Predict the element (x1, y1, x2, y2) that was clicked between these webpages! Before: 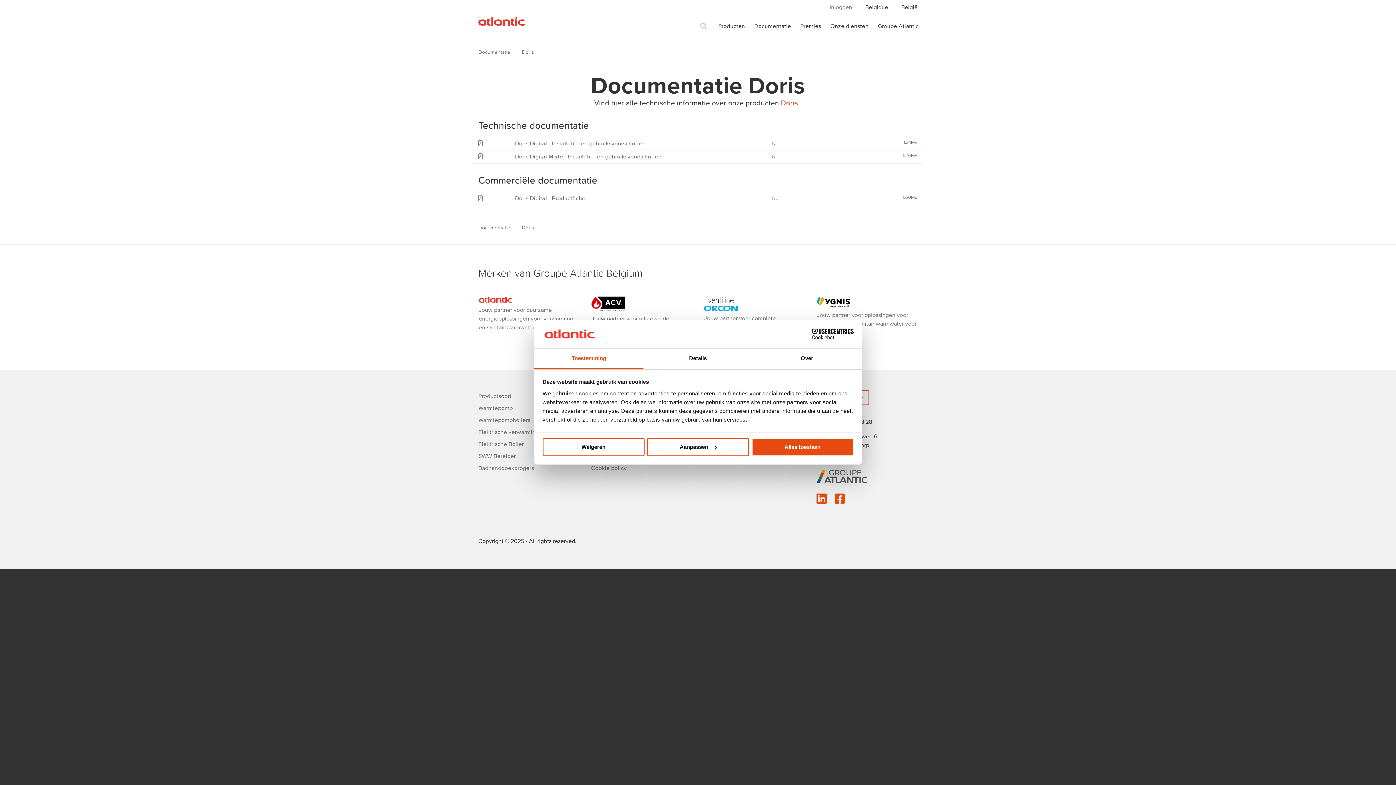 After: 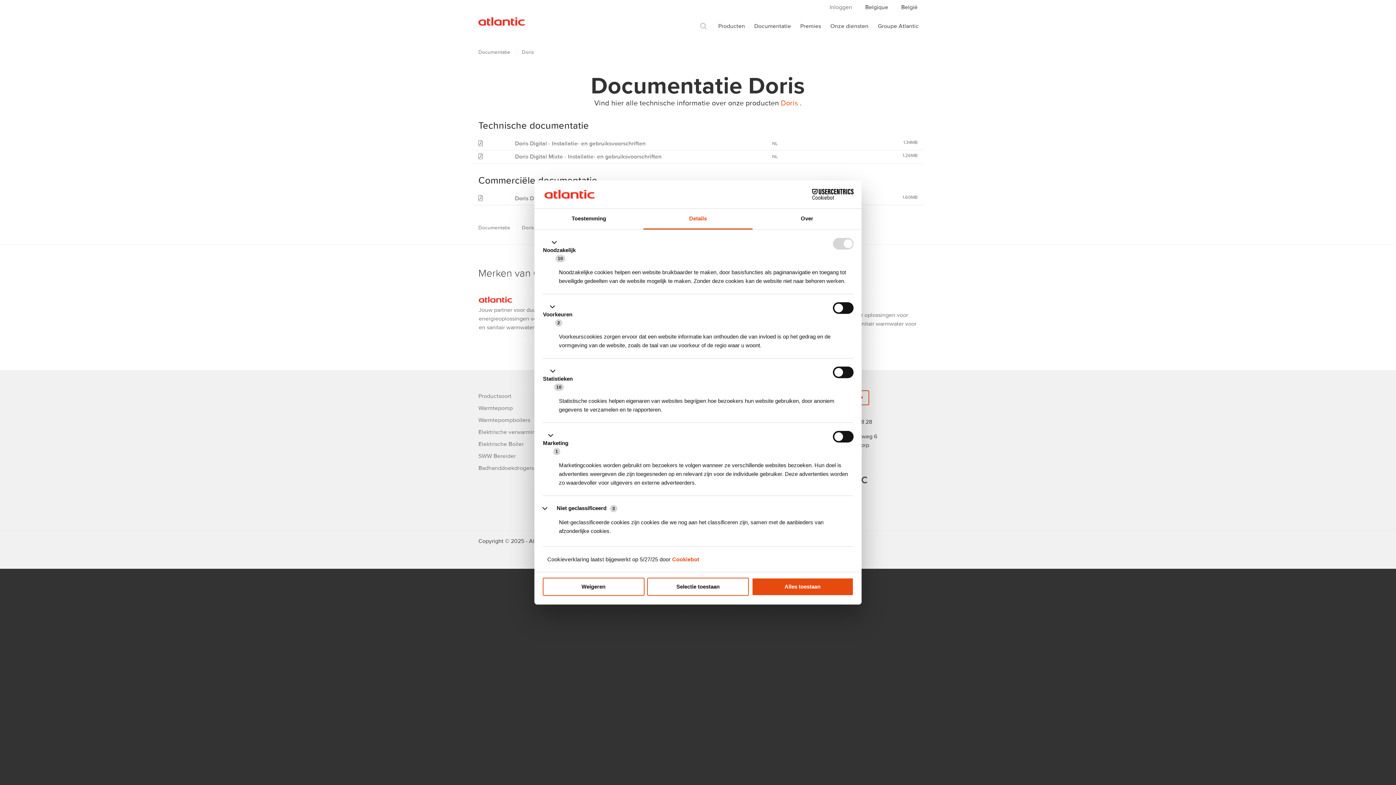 Action: label: Aanpassen bbox: (647, 438, 749, 456)